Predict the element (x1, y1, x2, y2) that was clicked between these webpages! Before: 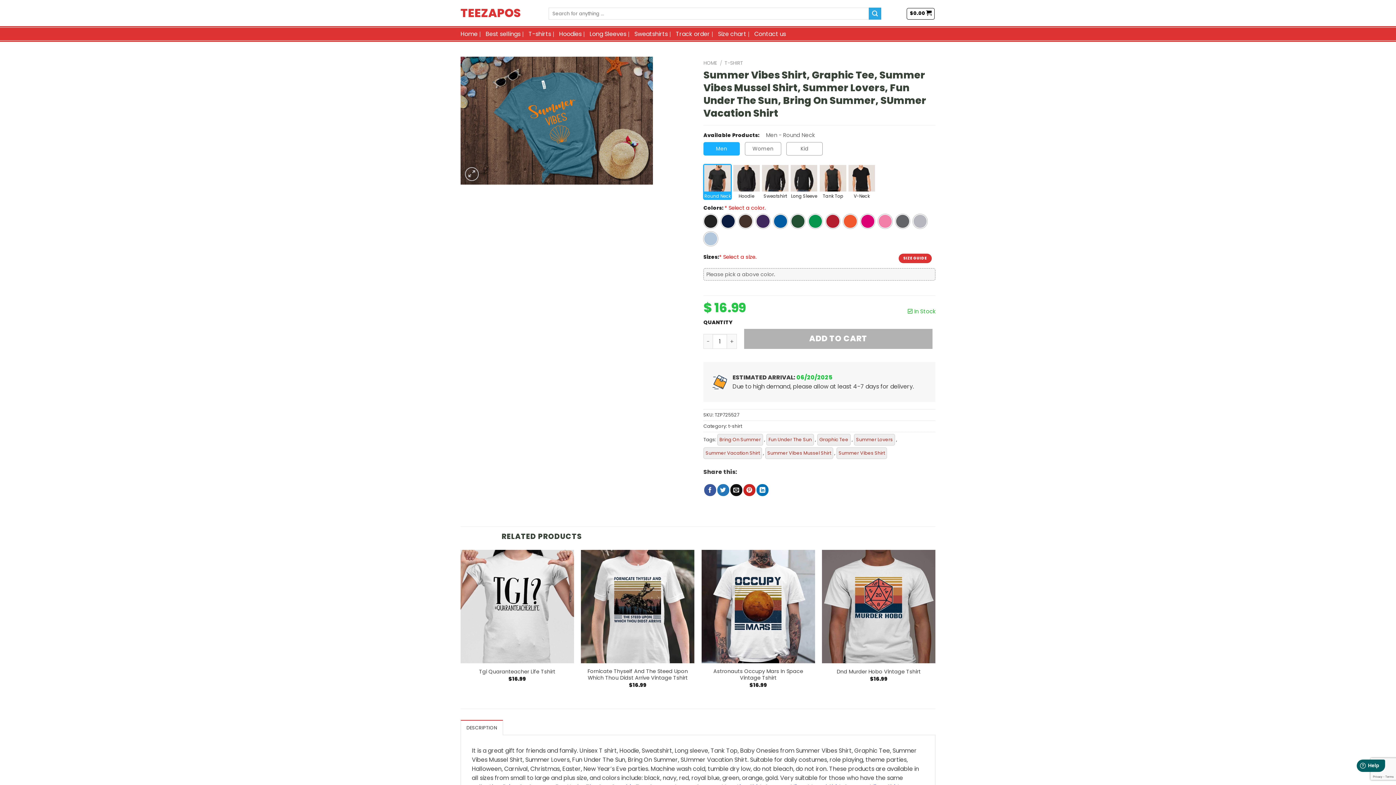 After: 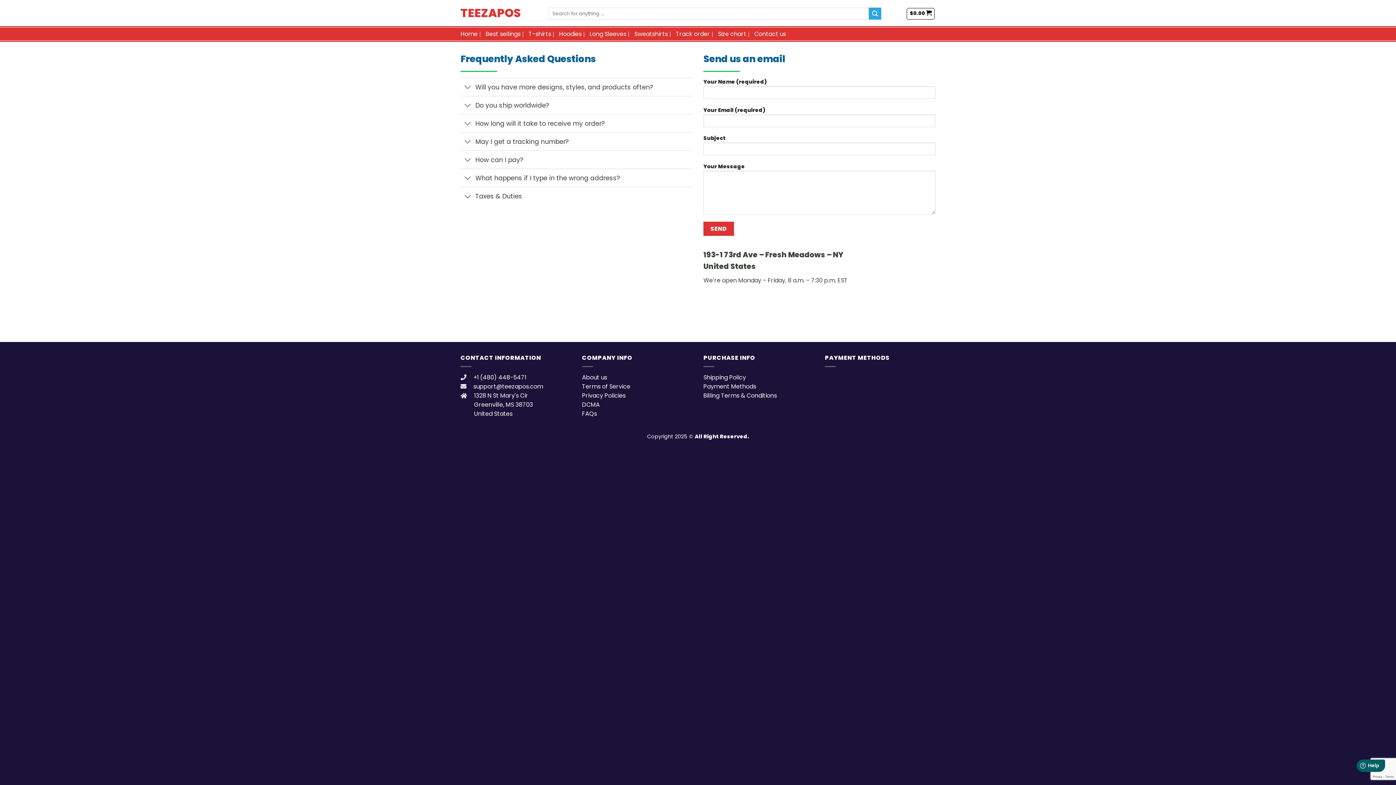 Action: label: Contact us bbox: (754, 26, 786, 41)